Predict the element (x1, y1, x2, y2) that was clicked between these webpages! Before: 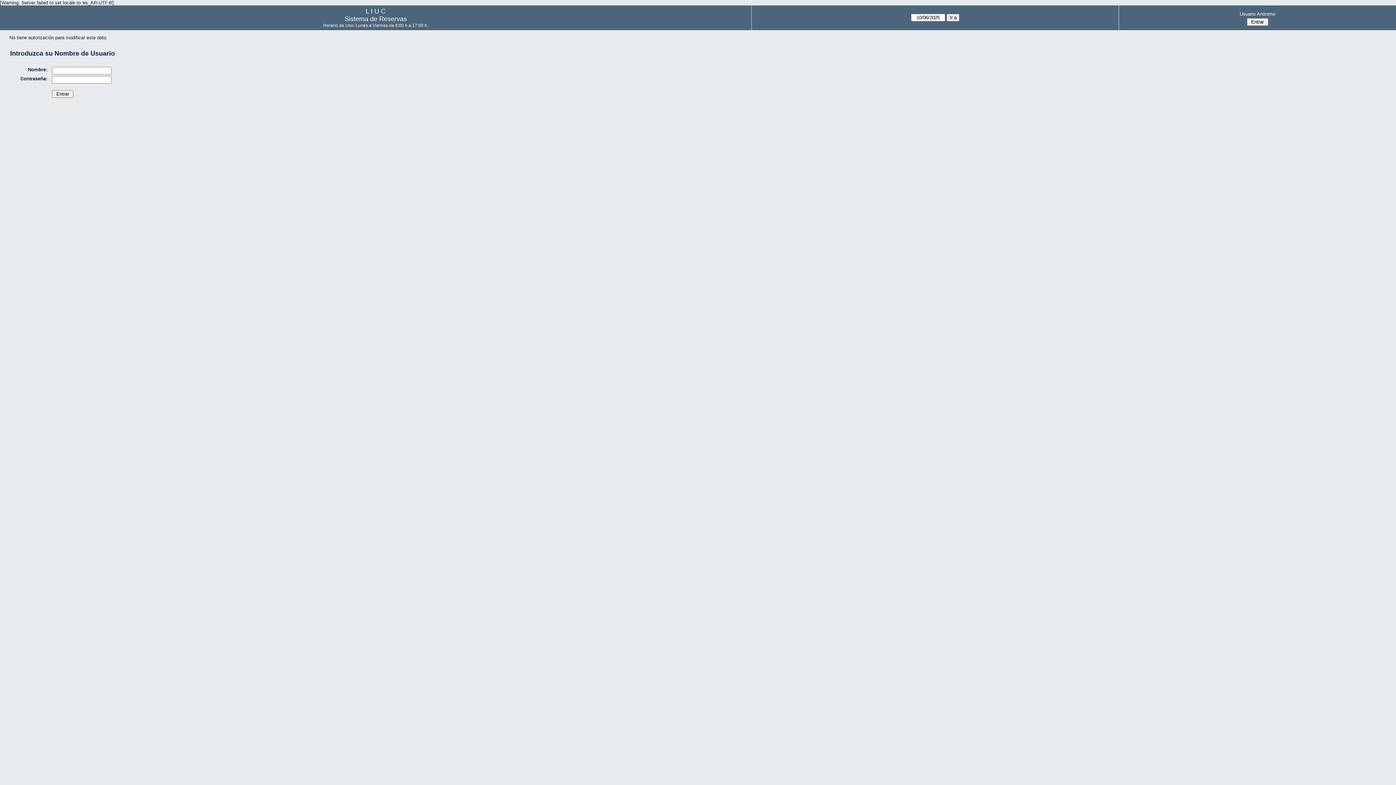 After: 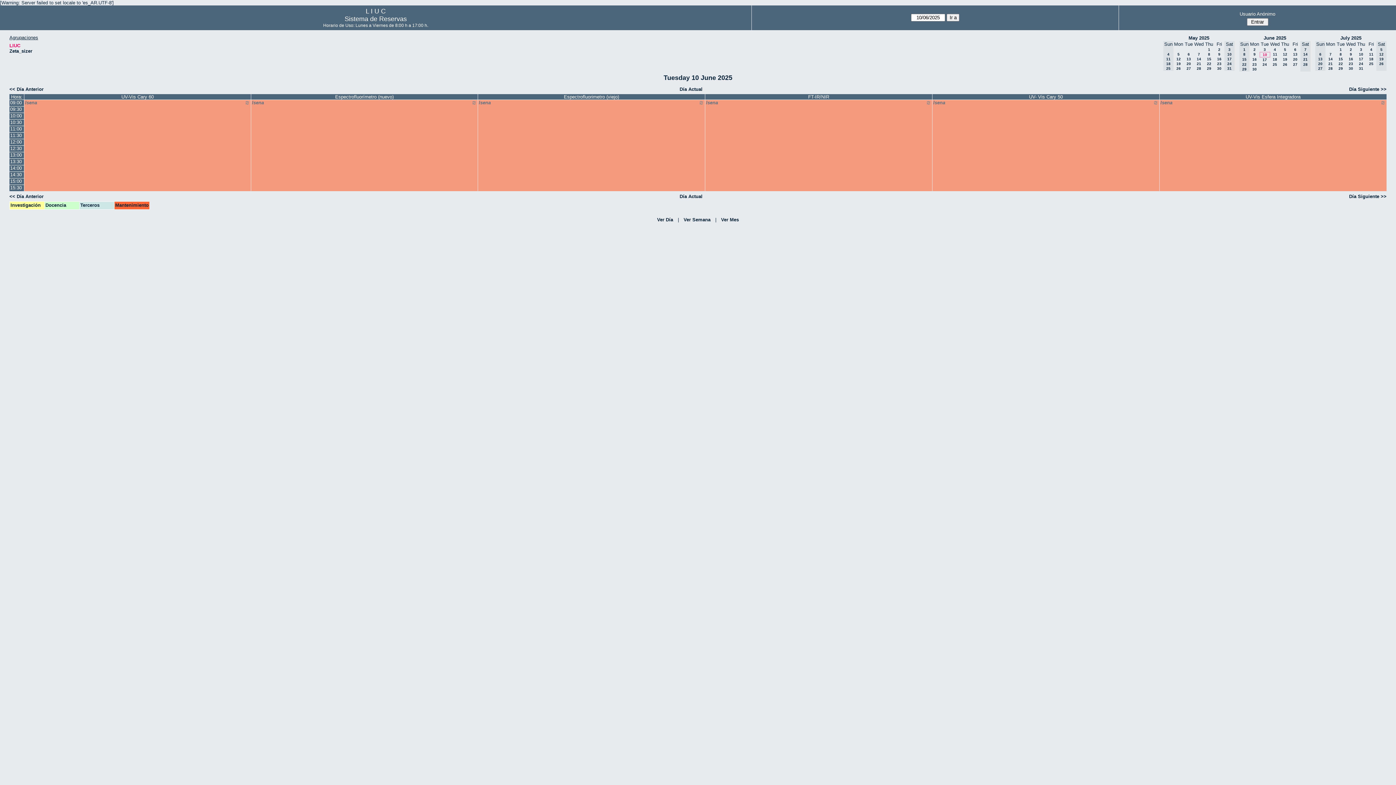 Action: bbox: (344, 15, 406, 22) label: Sistema de Reservas